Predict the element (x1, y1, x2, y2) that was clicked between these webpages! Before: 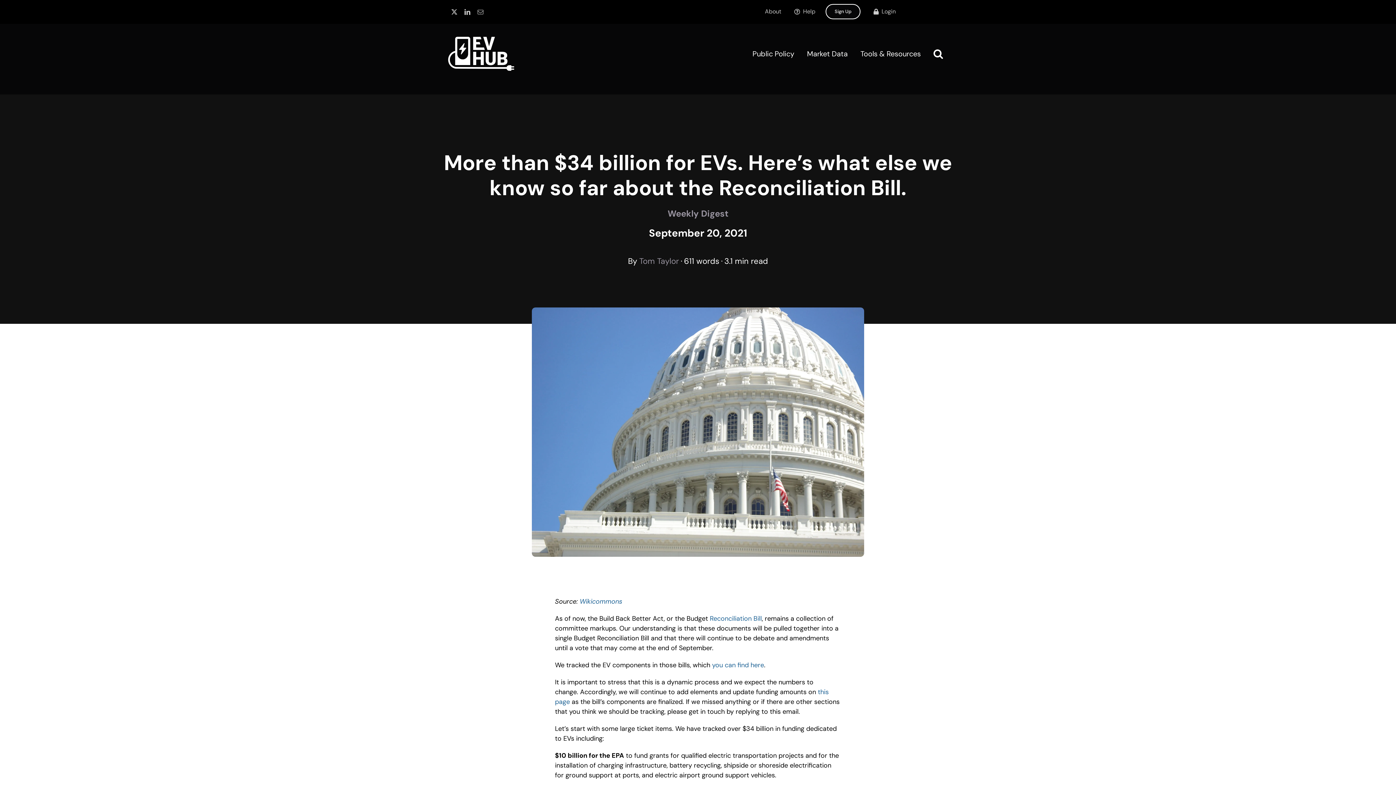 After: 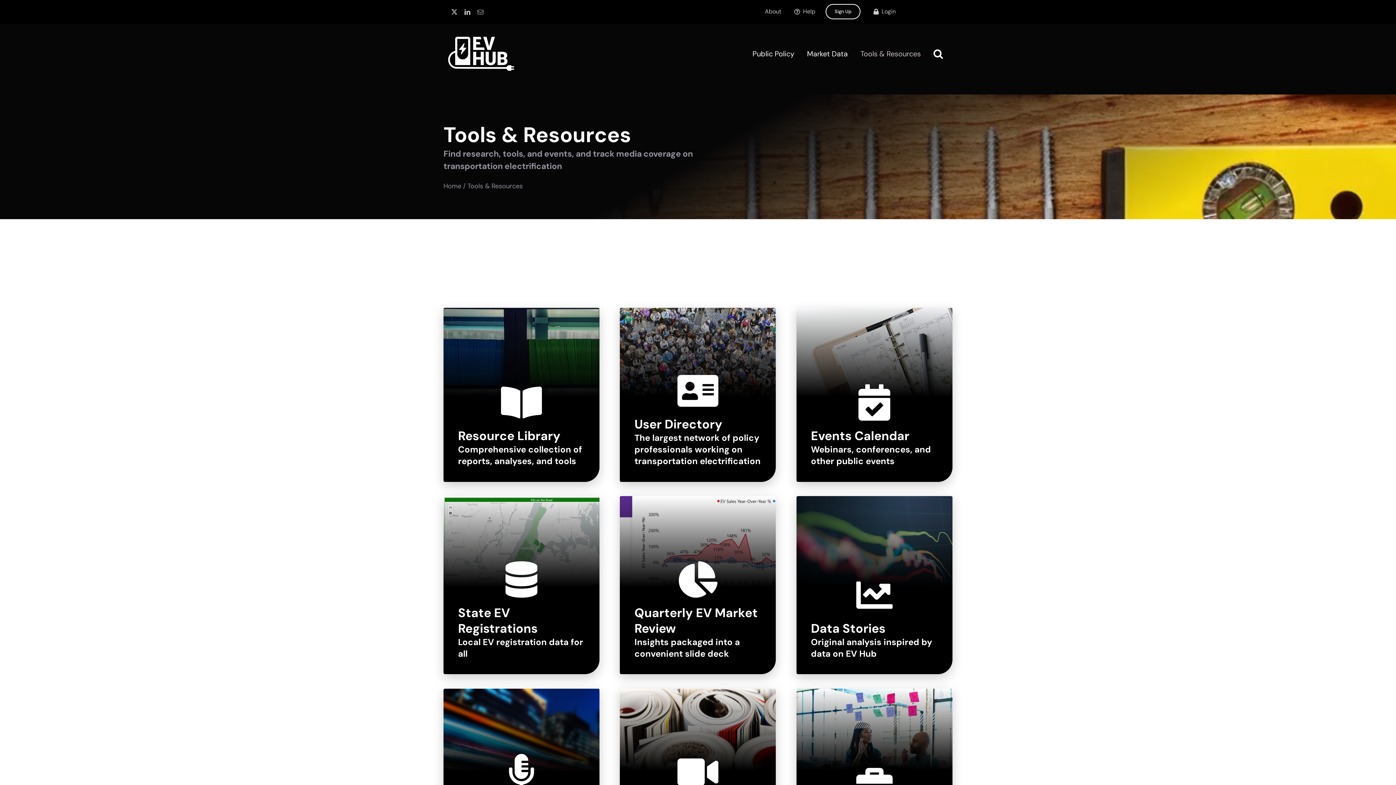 Action: label: Tools & Resources bbox: (860, 38, 921, 69)